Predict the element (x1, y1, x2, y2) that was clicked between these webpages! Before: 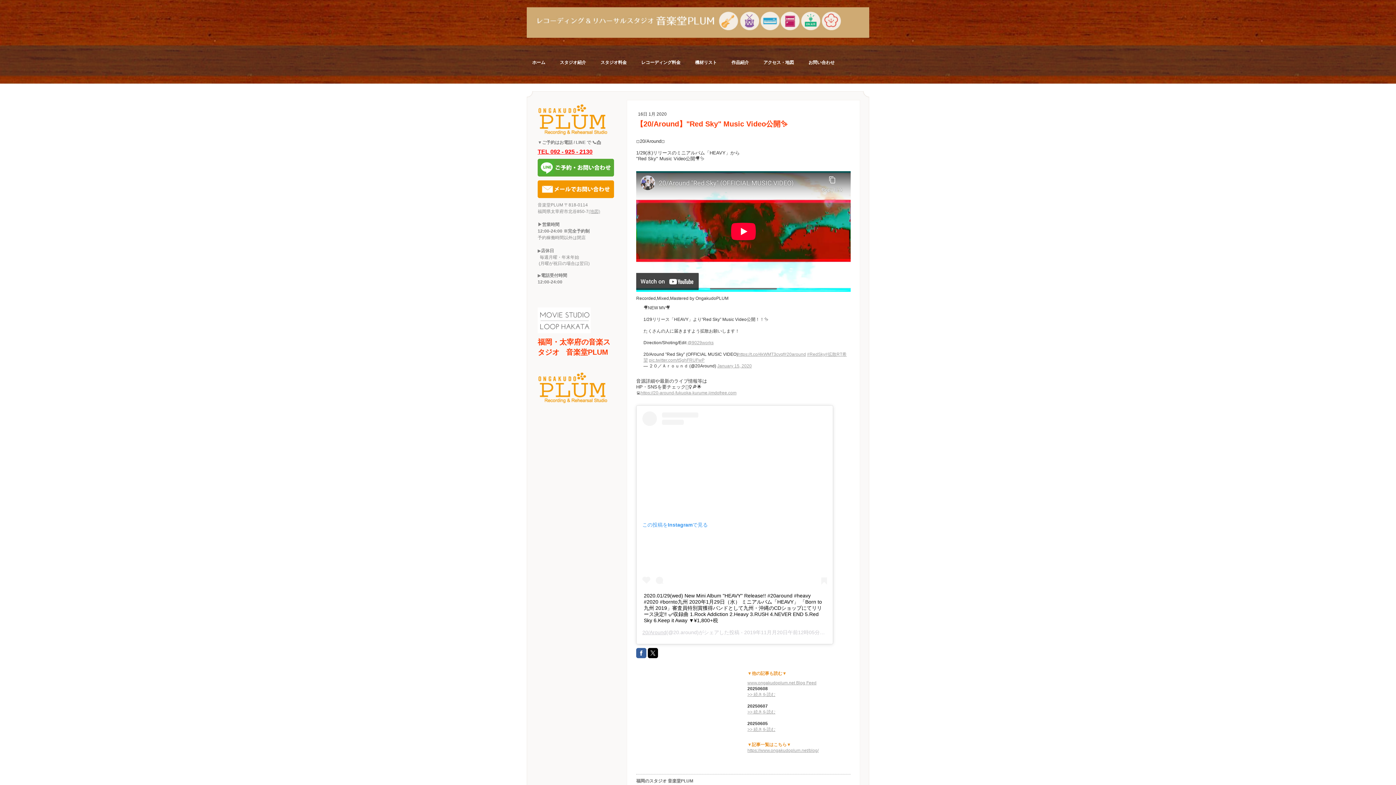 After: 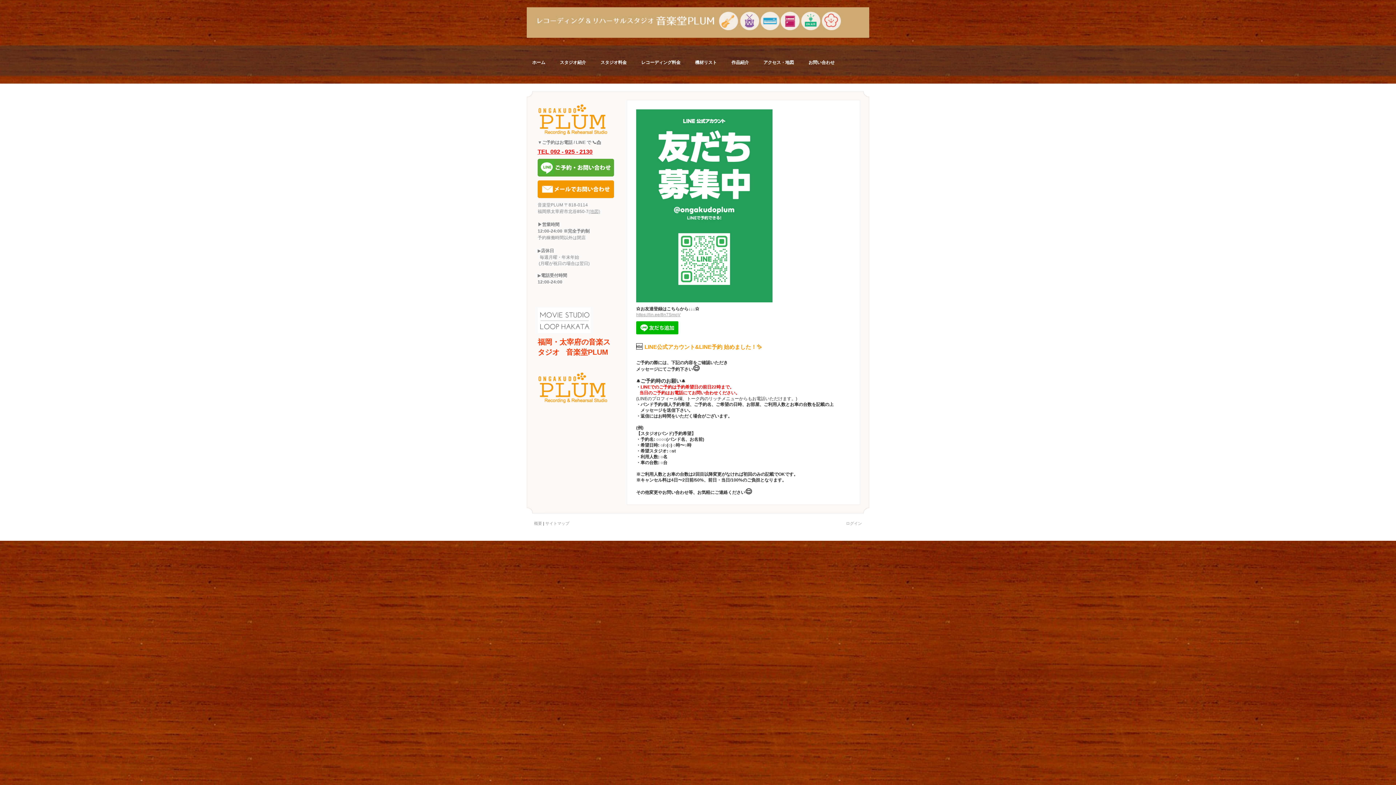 Action: bbox: (537, 159, 614, 164)